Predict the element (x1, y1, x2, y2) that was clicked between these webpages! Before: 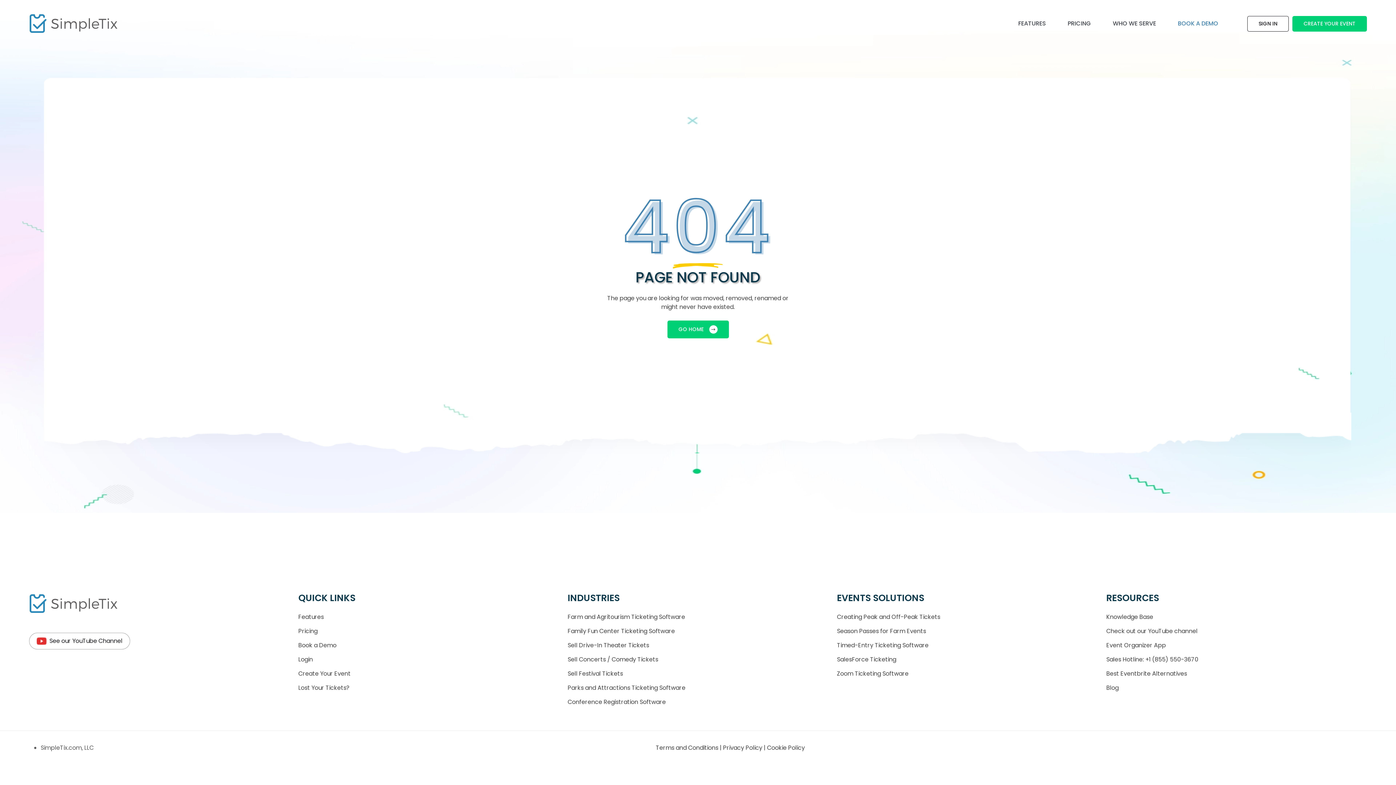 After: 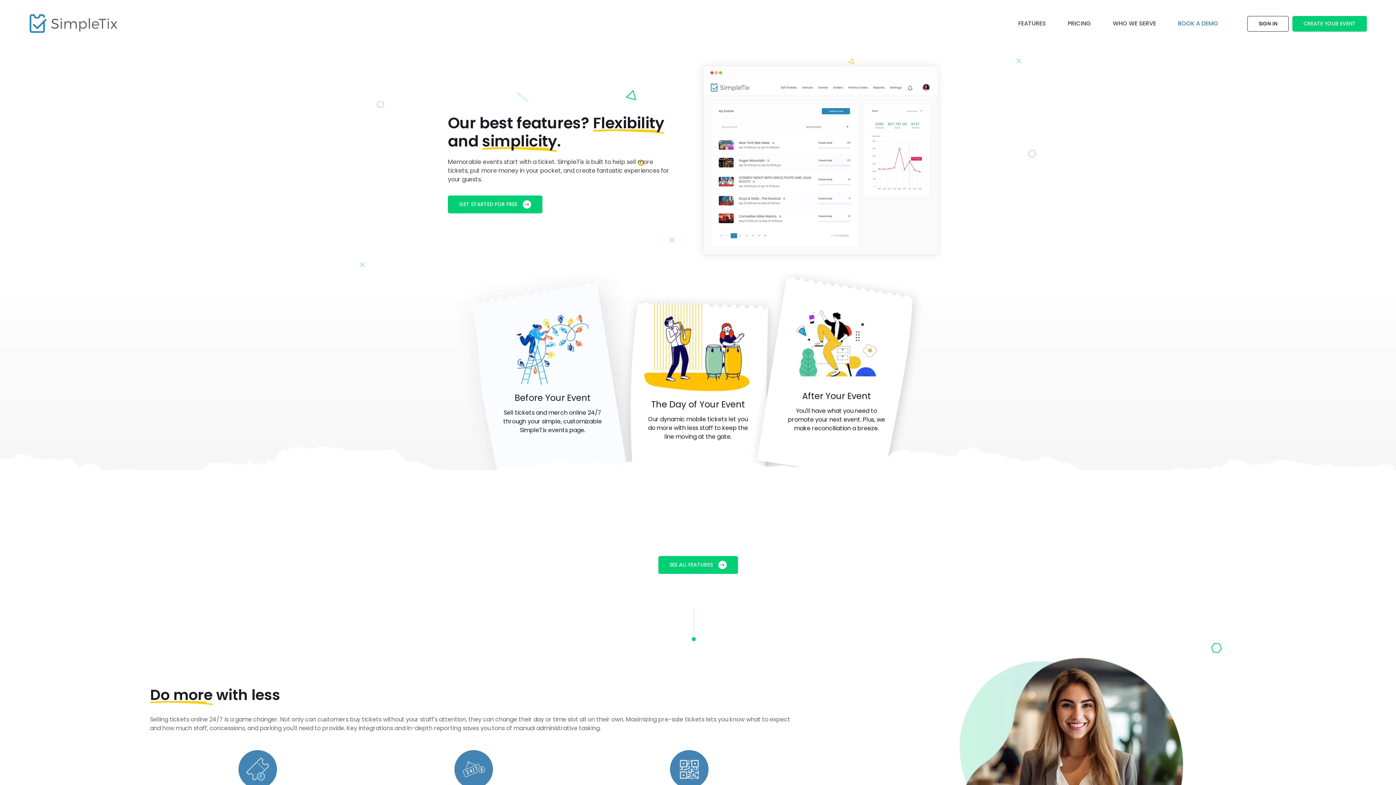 Action: bbox: (1007, 19, 1057, 28) label: FEATURES